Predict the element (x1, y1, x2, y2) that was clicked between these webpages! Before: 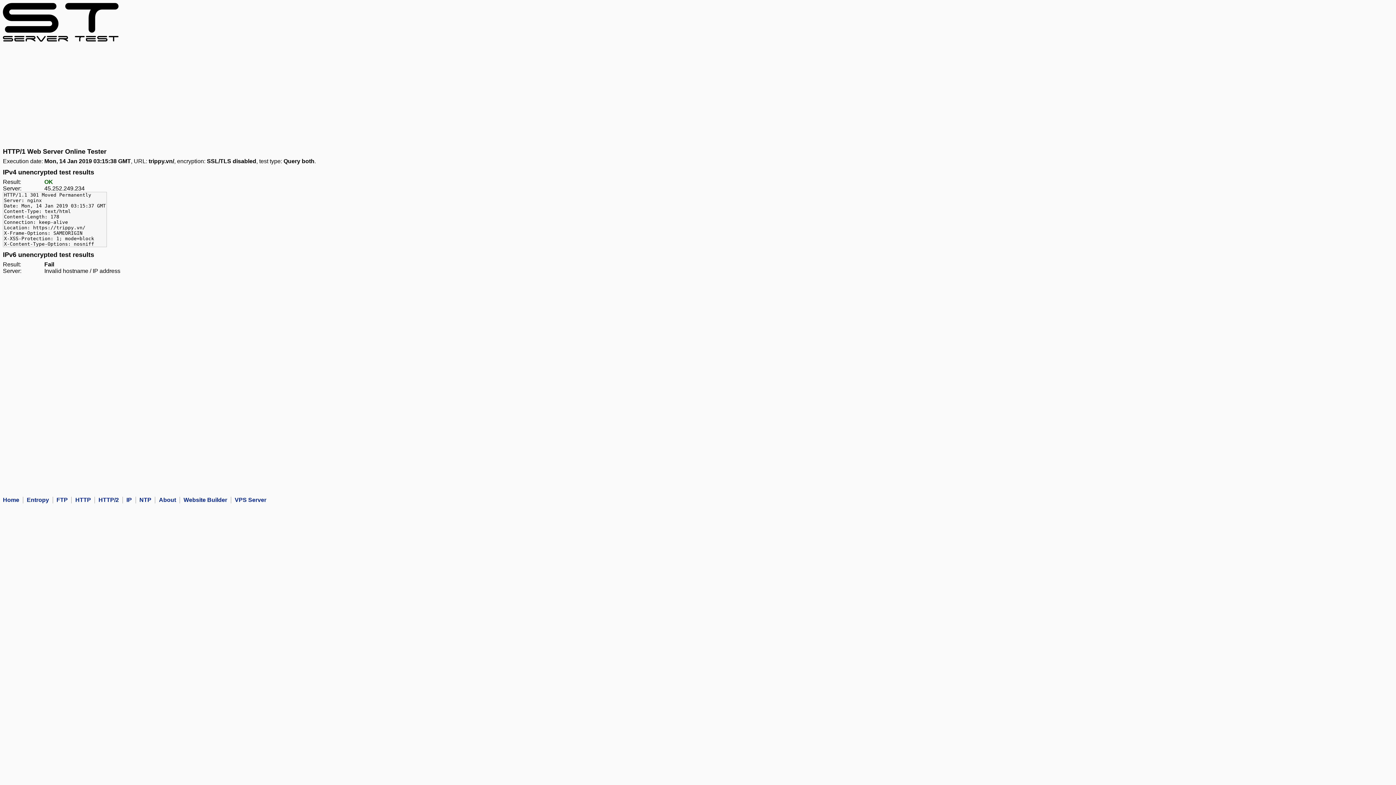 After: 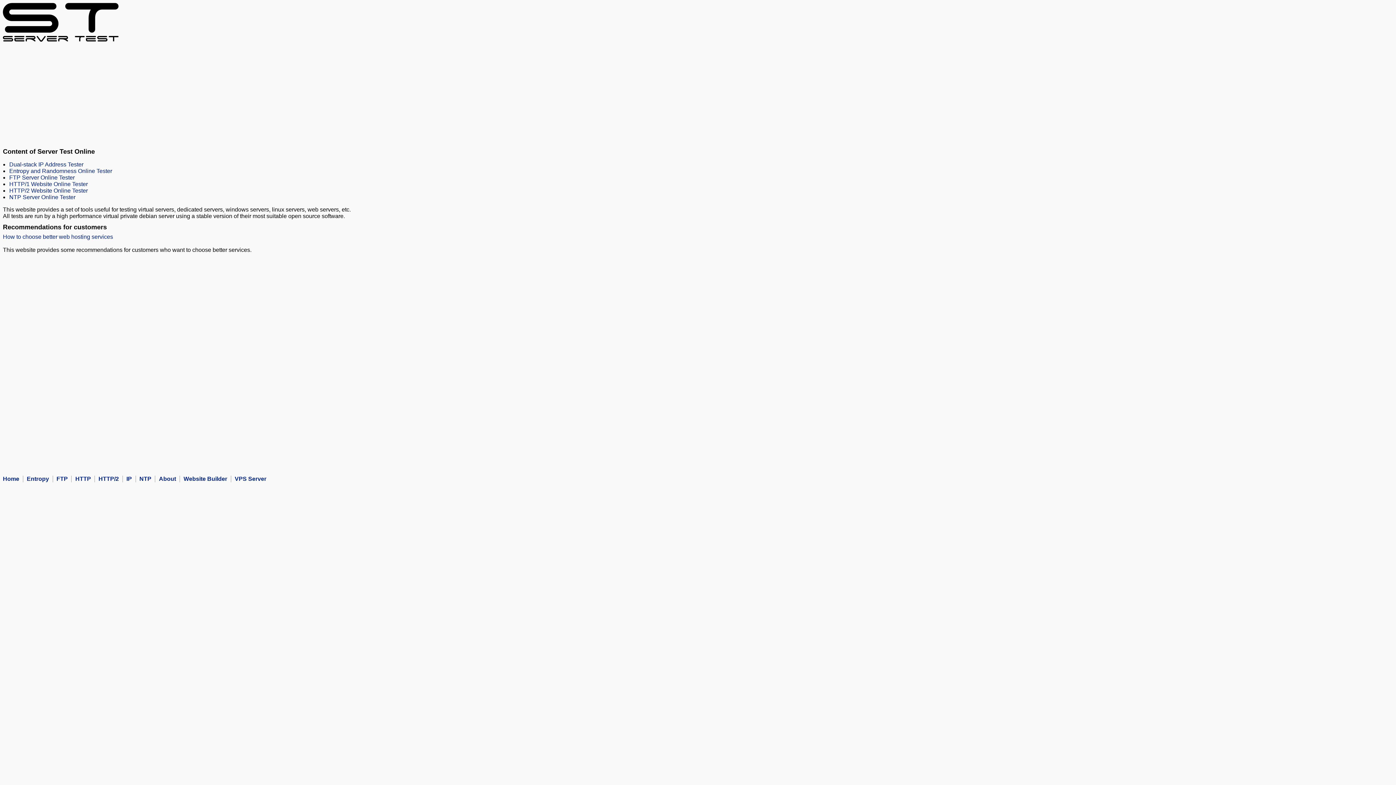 Action: bbox: (2, 2, 118, 41)